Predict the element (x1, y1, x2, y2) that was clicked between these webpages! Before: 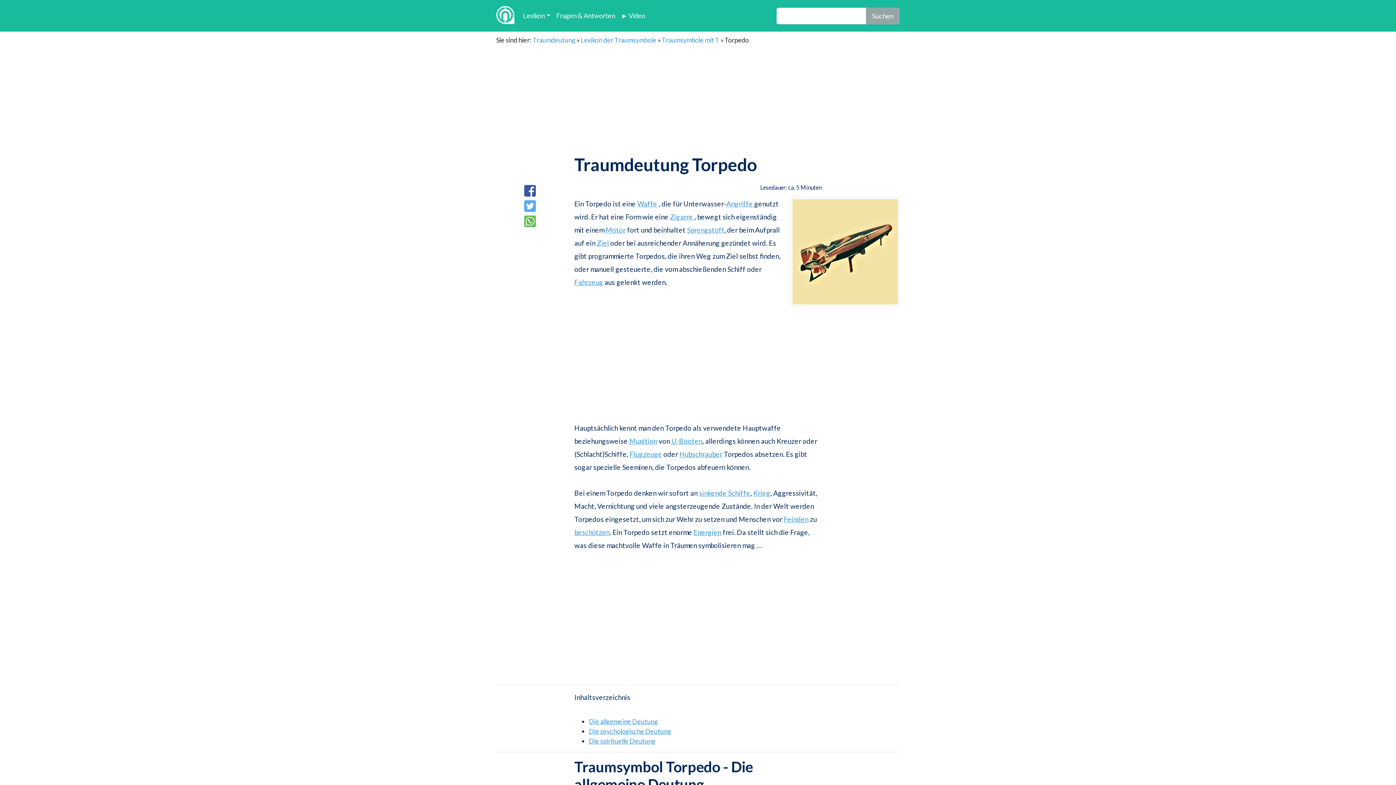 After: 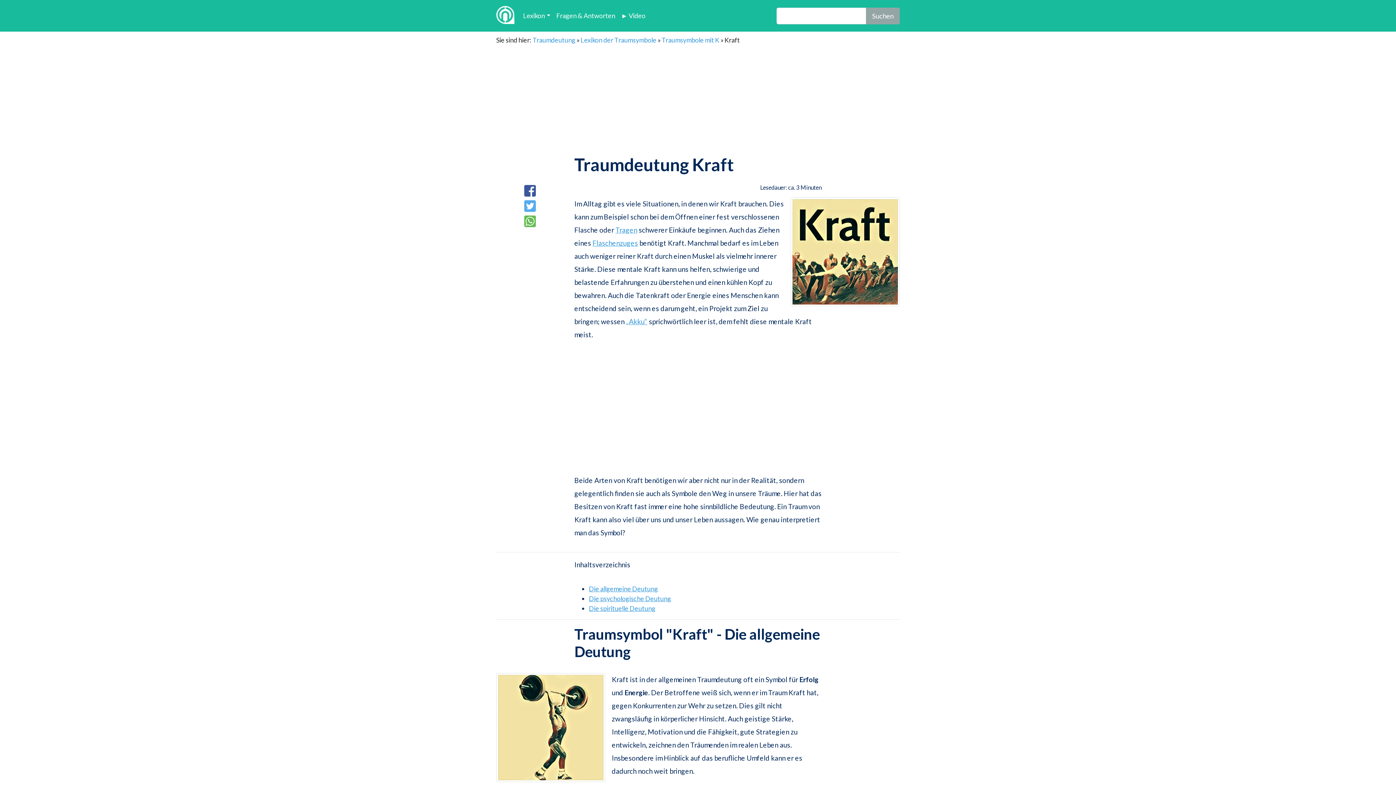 Action: label: Energien bbox: (693, 528, 721, 536)